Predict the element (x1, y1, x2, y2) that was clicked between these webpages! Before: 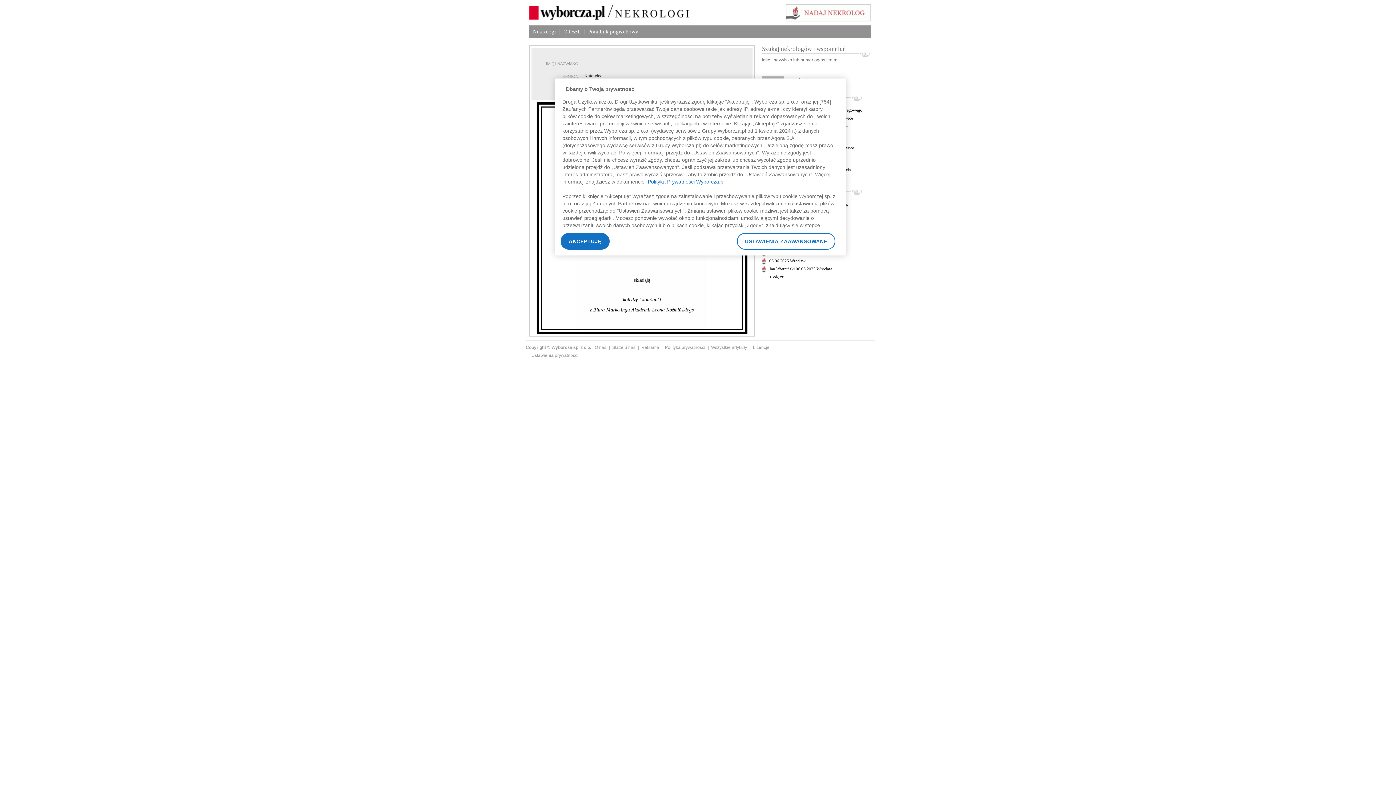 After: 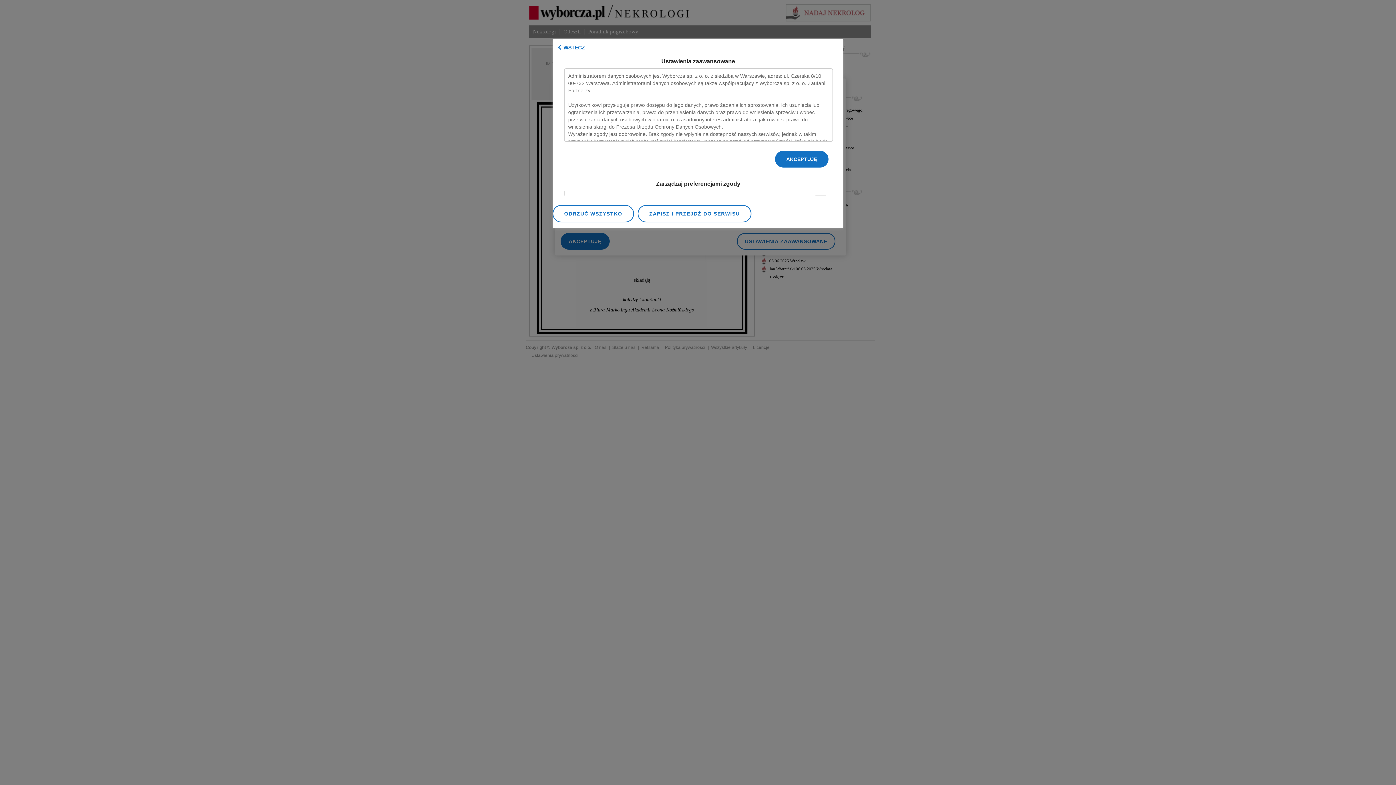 Action: label: USTAWIENIA ZAAWANSOWANE bbox: (737, 233, 835, 249)